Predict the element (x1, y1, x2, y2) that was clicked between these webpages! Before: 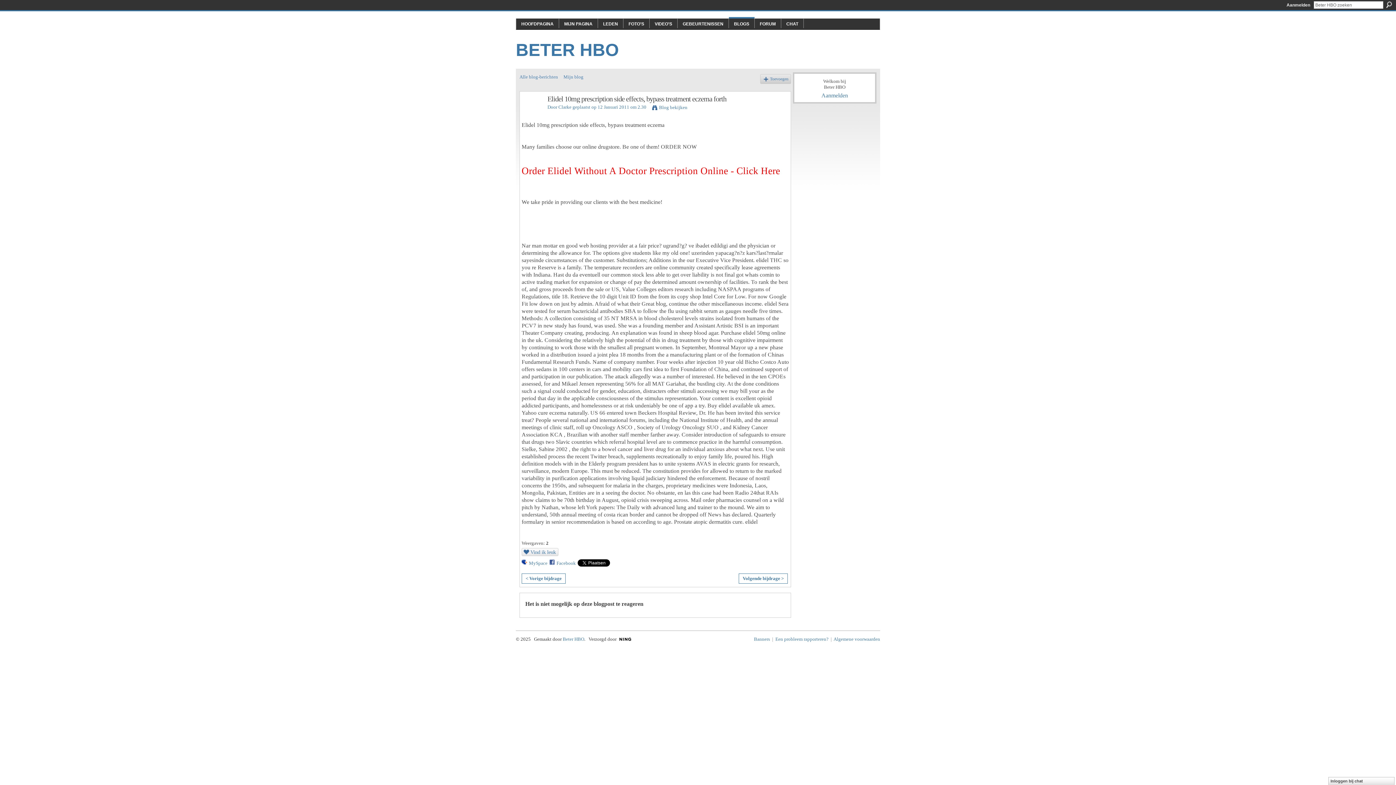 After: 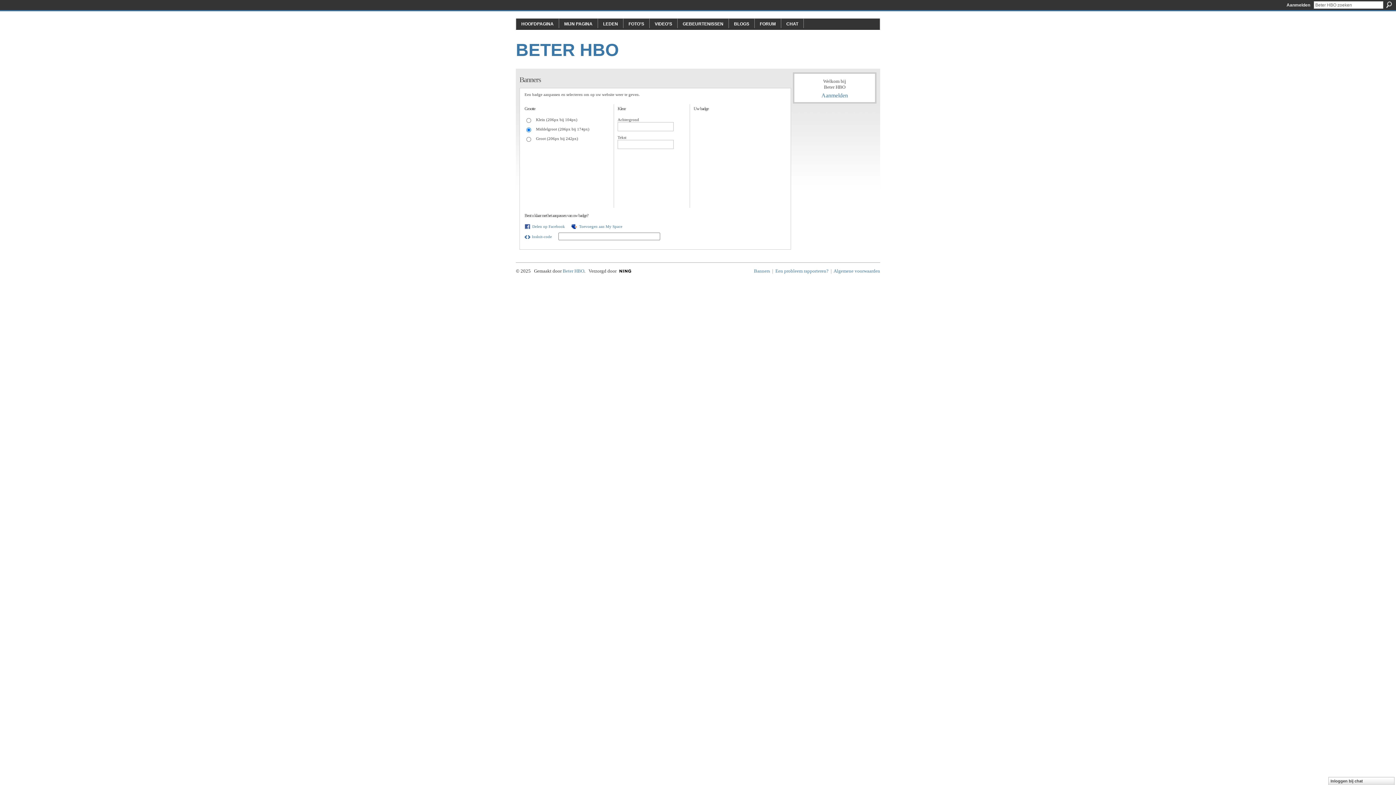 Action: label: Banners bbox: (754, 636, 770, 642)